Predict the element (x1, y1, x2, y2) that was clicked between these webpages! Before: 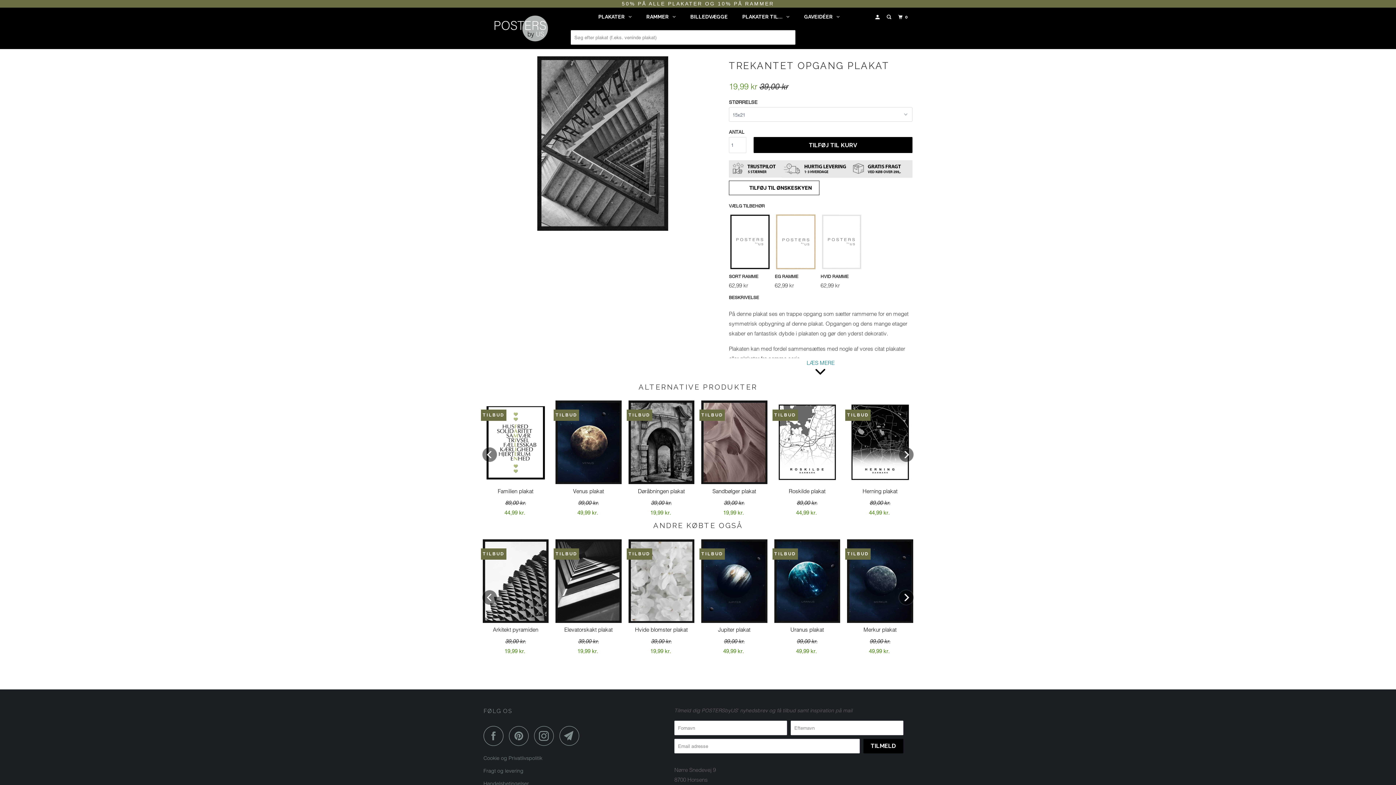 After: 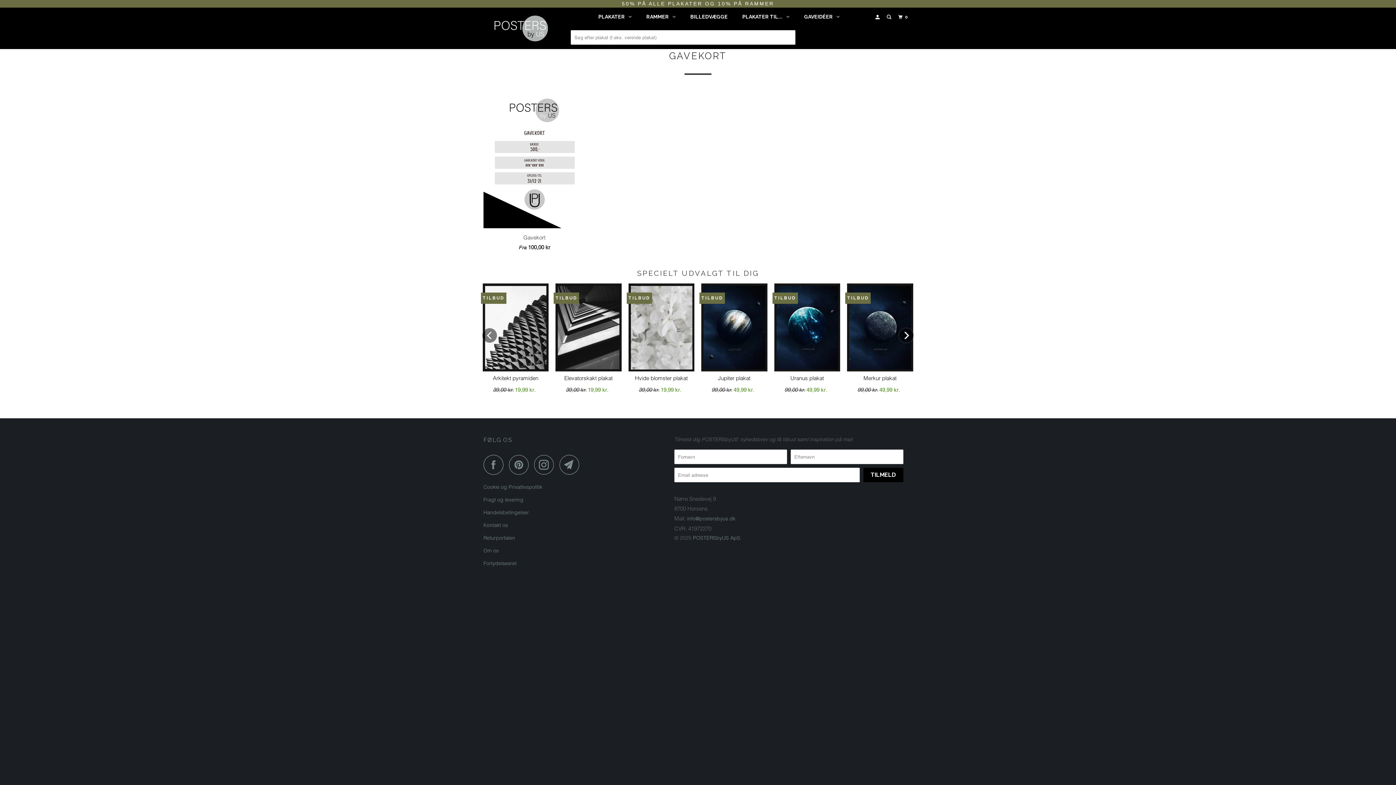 Action: bbox: (735, 7, 797, 25) label: PLAKATER TIL...